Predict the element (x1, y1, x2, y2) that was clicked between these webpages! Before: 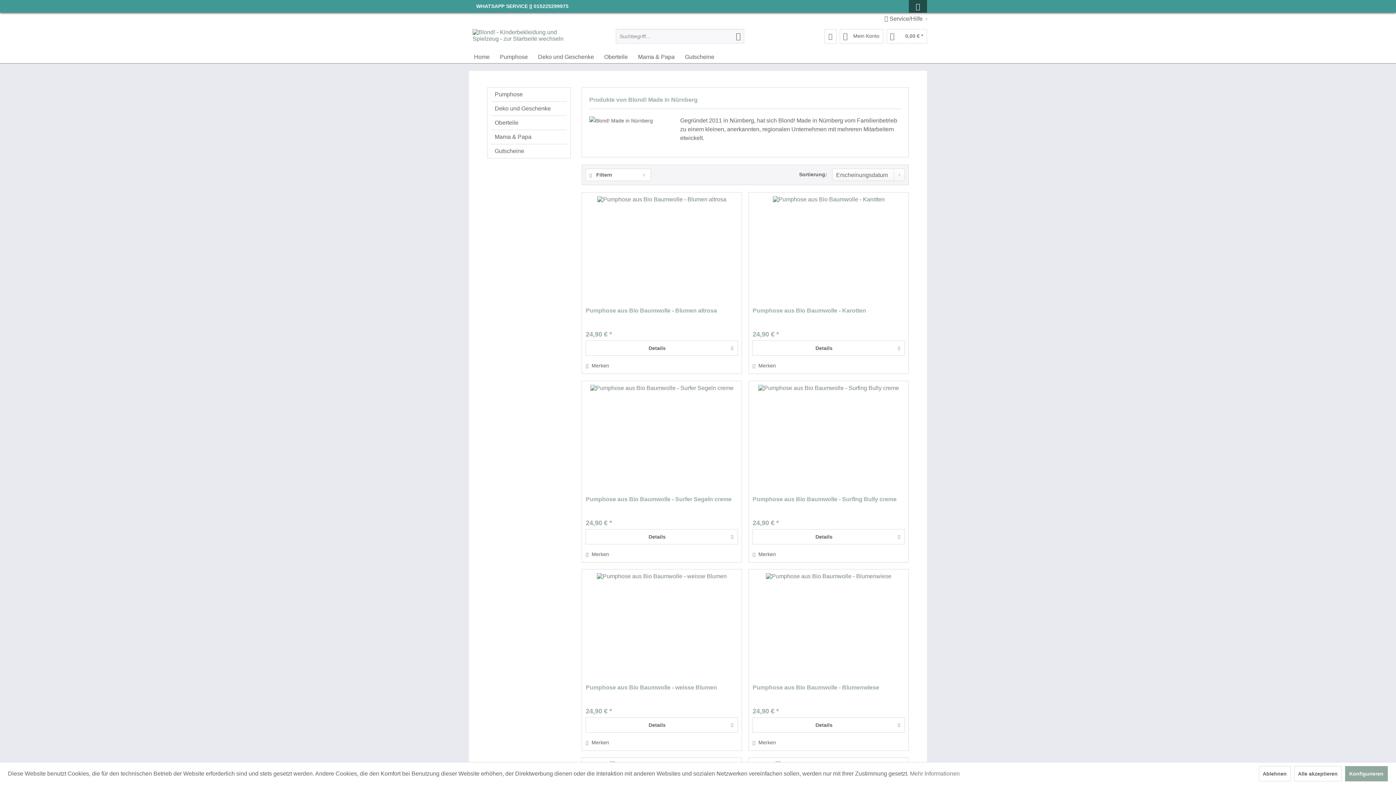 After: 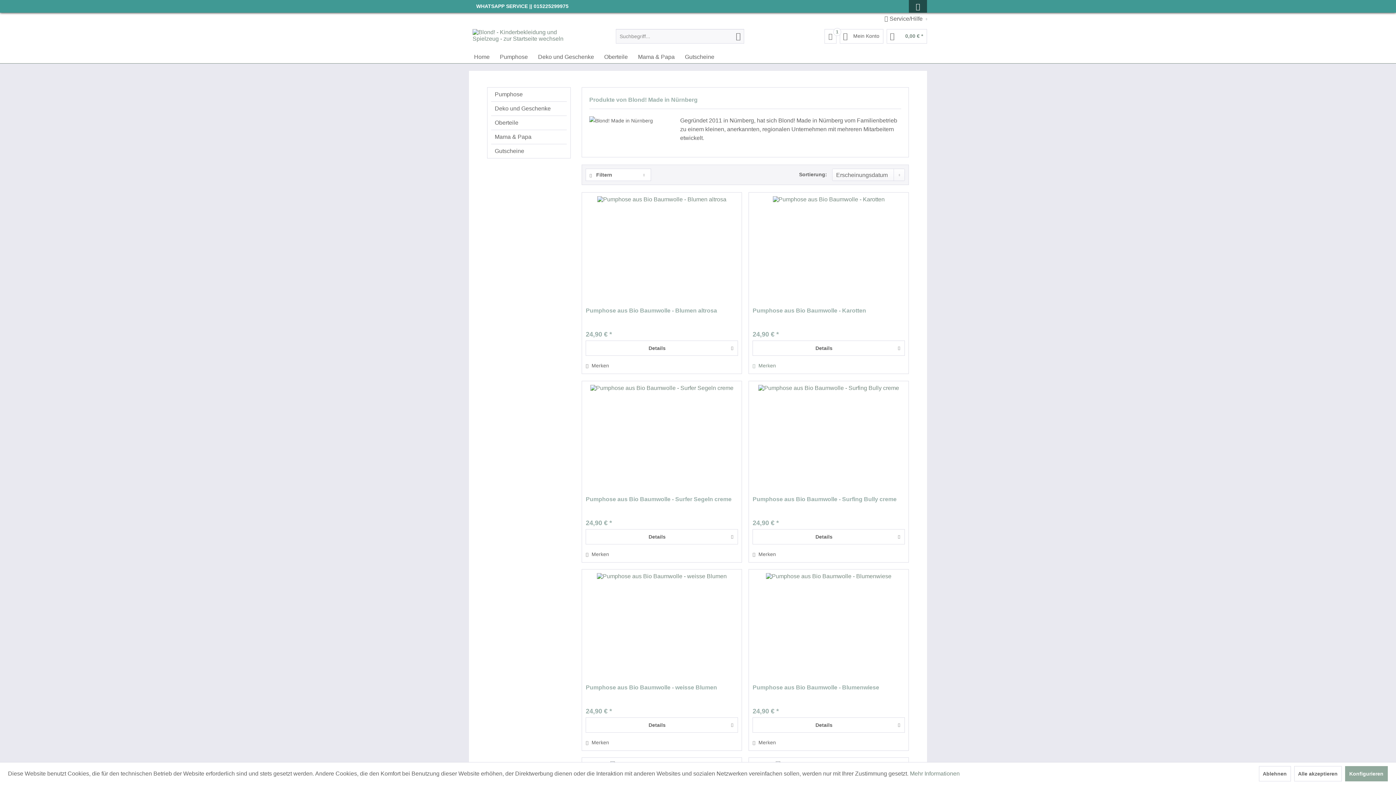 Action: bbox: (752, 360, 776, 369) label: Auf den Merkzettel